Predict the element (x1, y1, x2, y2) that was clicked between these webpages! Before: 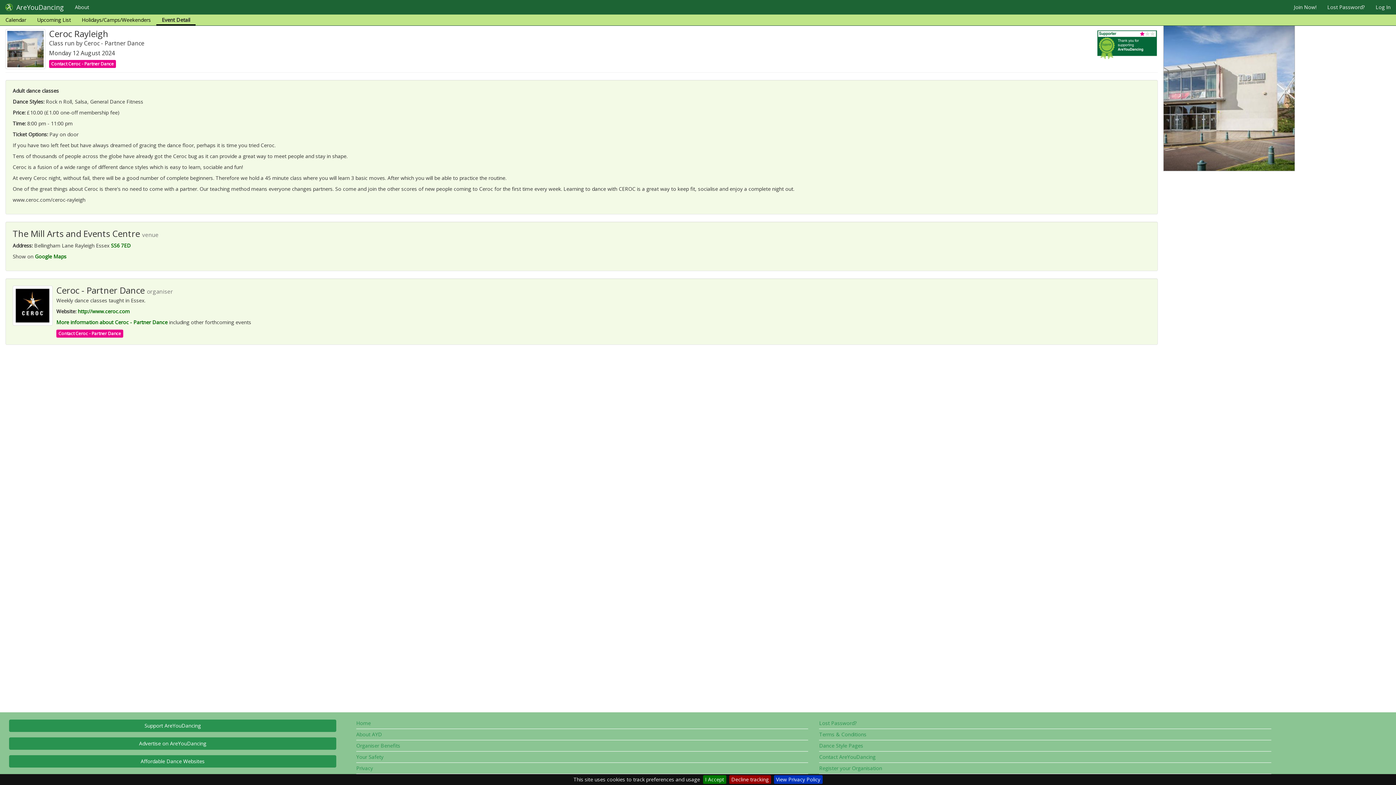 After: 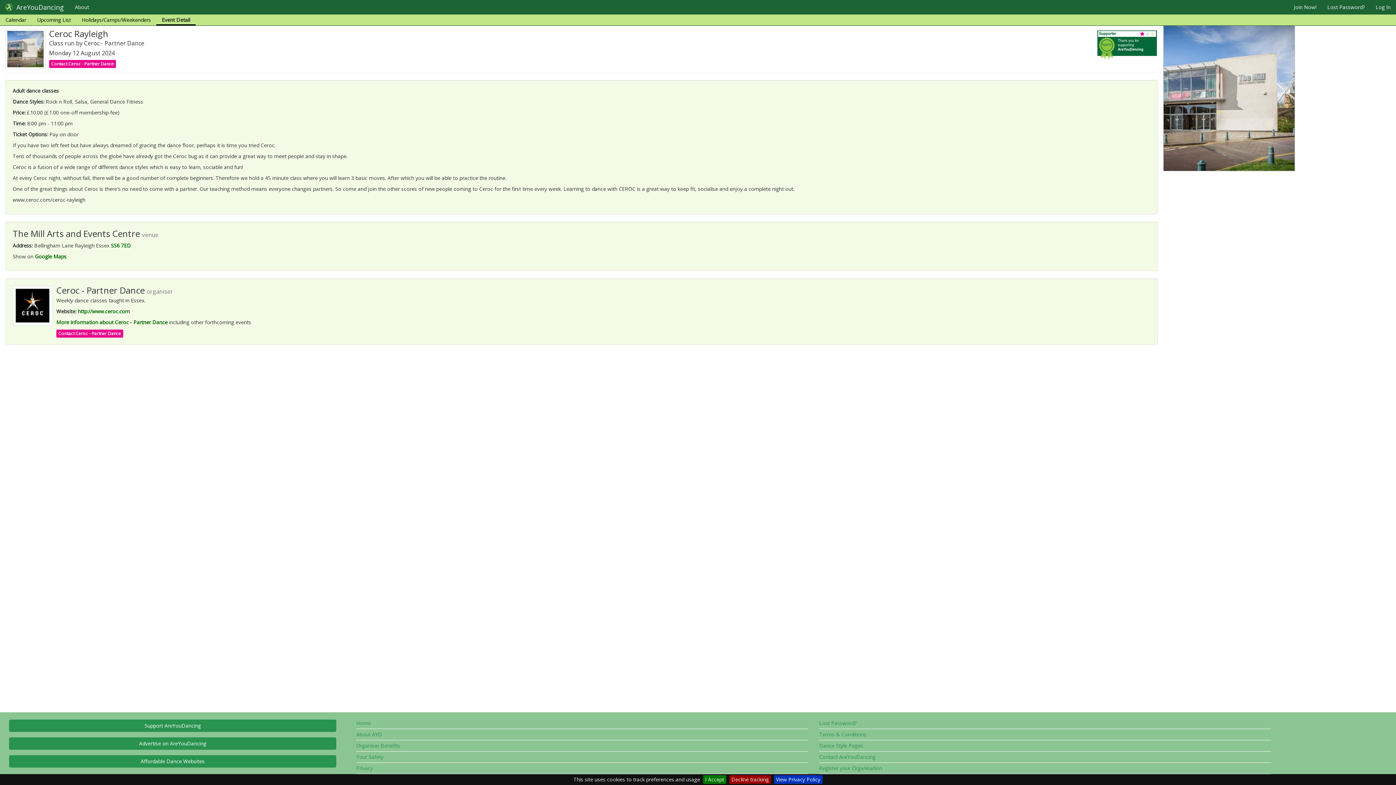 Action: bbox: (1374, 749, 1392, 767)